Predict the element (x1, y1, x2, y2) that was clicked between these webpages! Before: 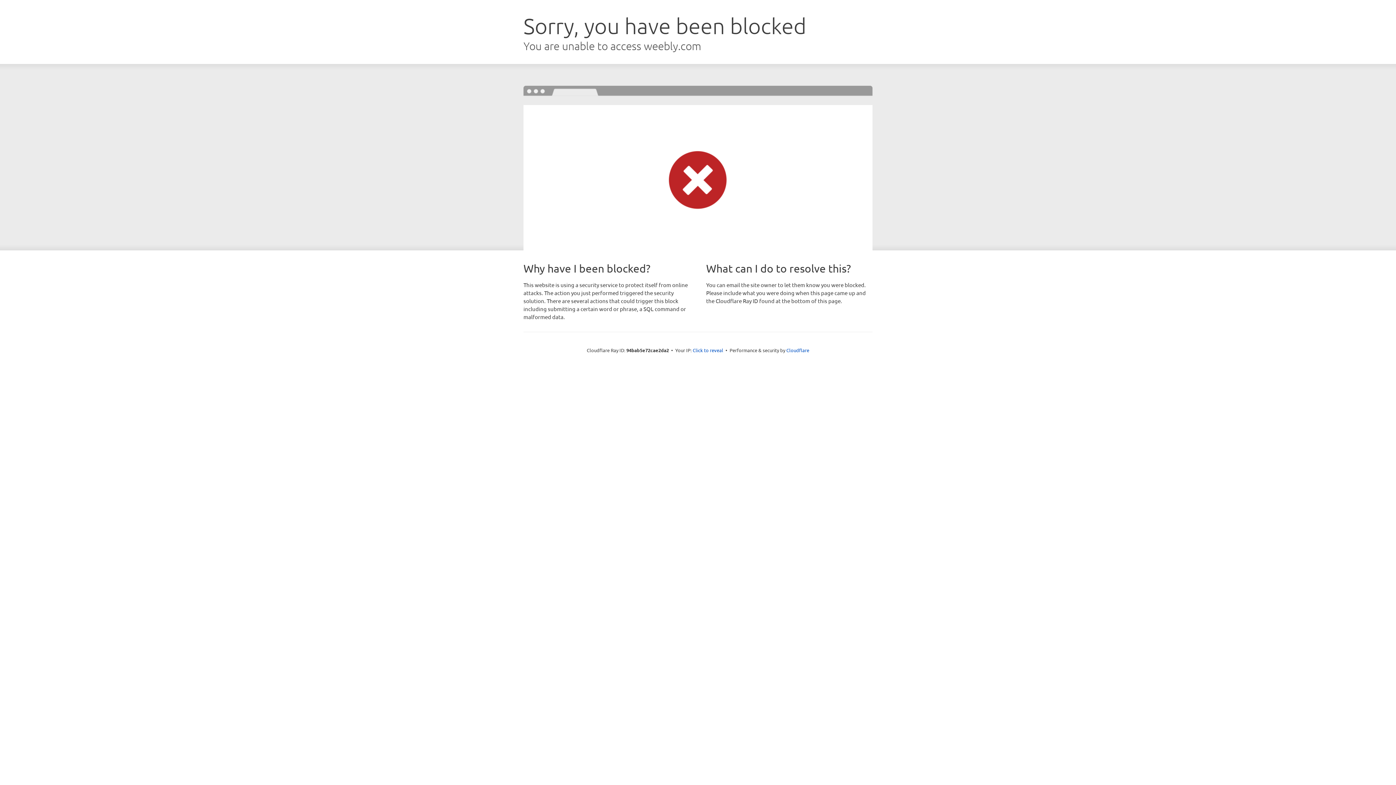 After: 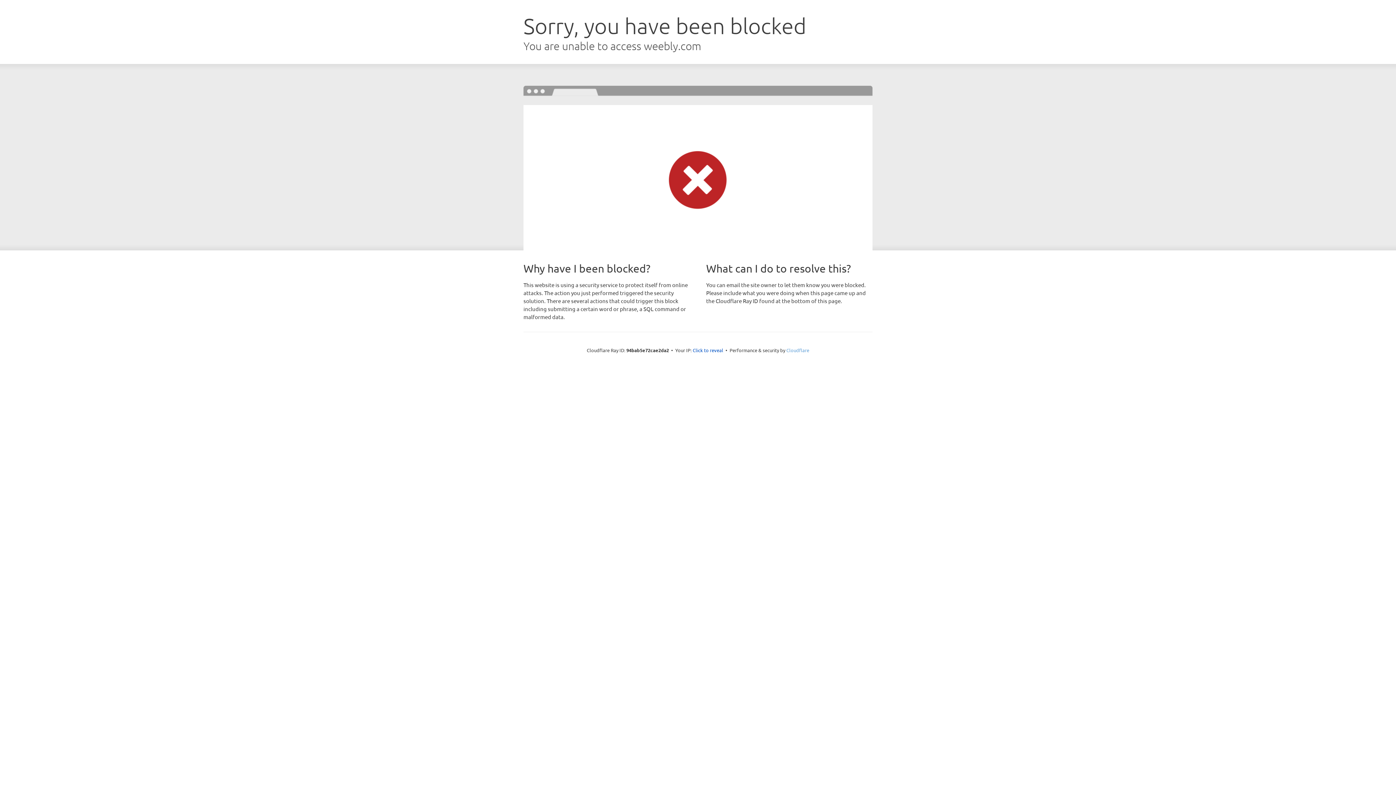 Action: label: Cloudflare bbox: (786, 347, 809, 353)